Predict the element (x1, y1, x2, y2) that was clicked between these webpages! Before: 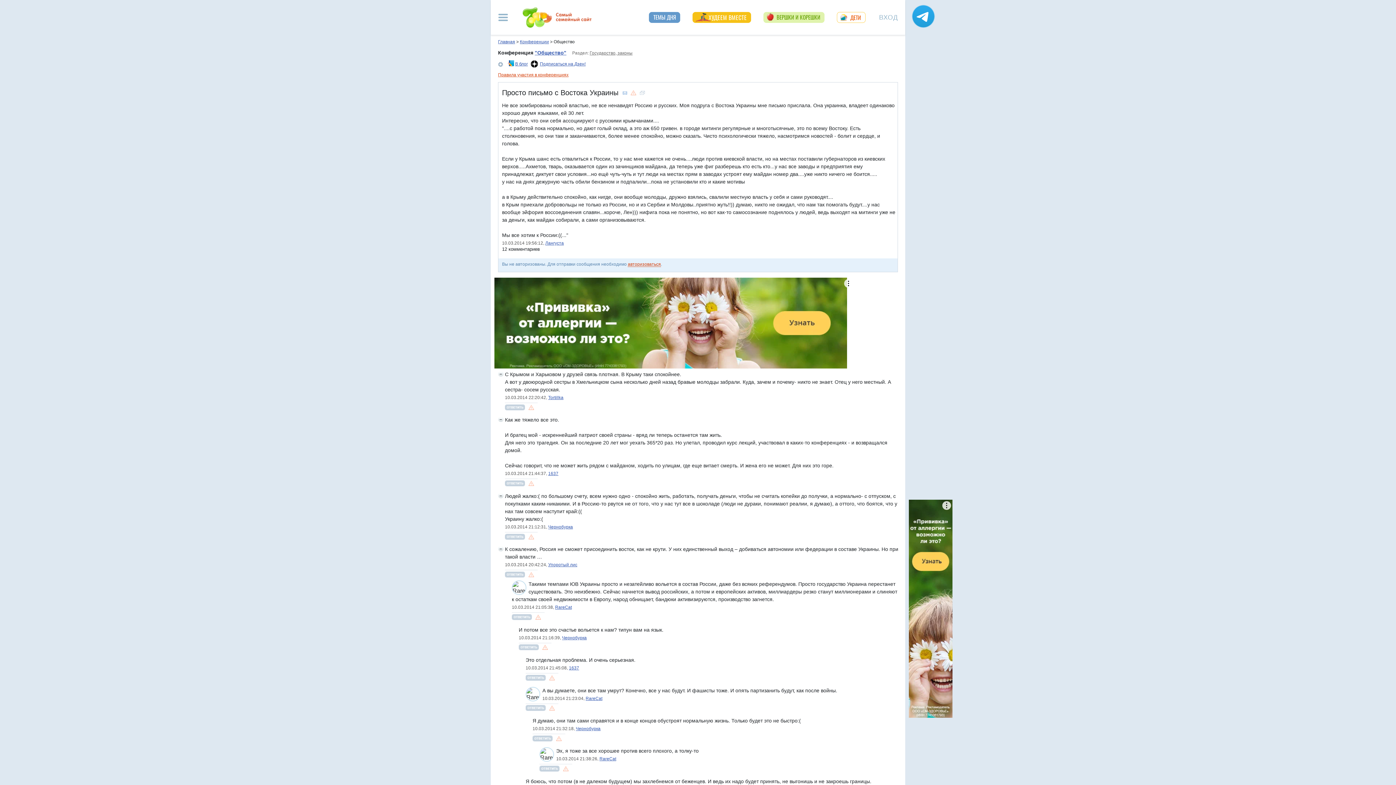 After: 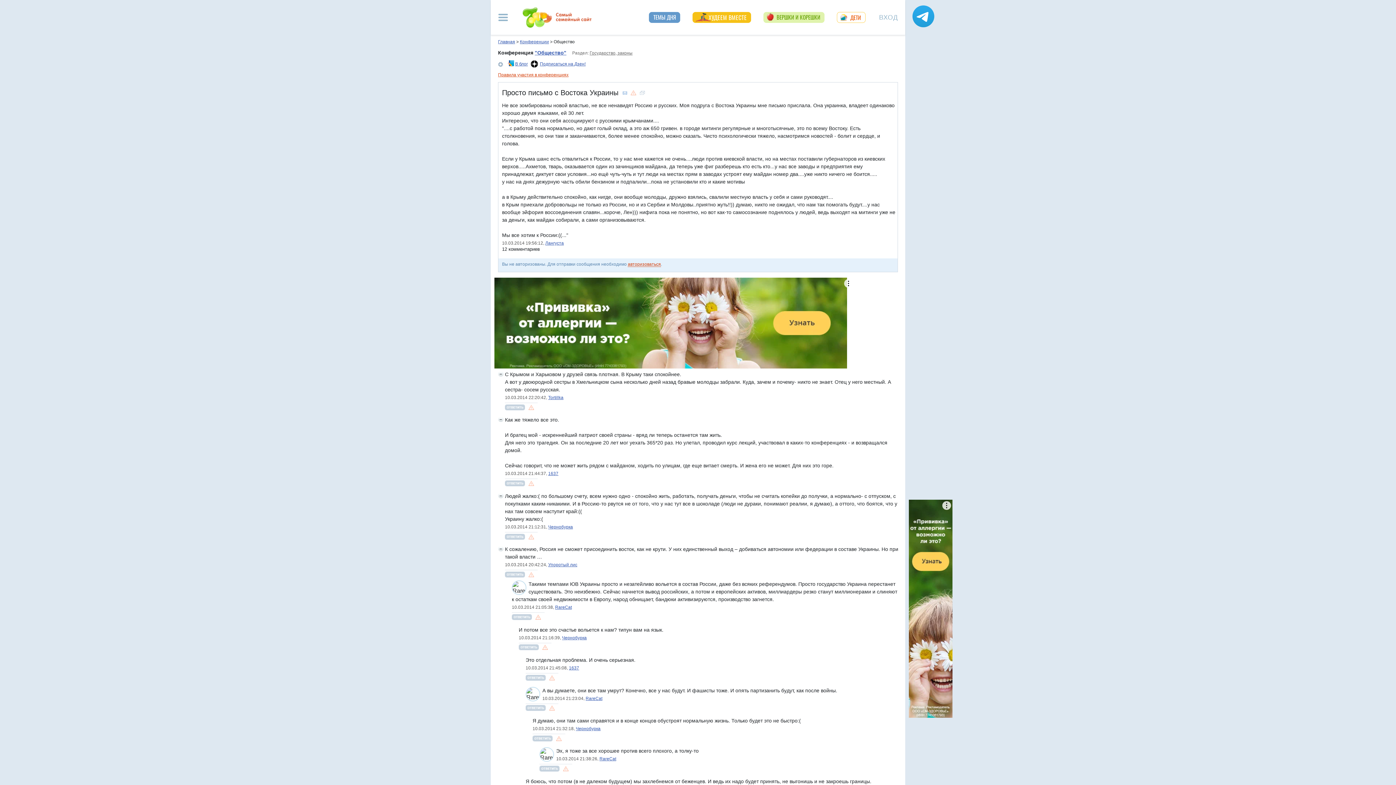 Action: label: Упоротый лис bbox: (548, 562, 577, 567)